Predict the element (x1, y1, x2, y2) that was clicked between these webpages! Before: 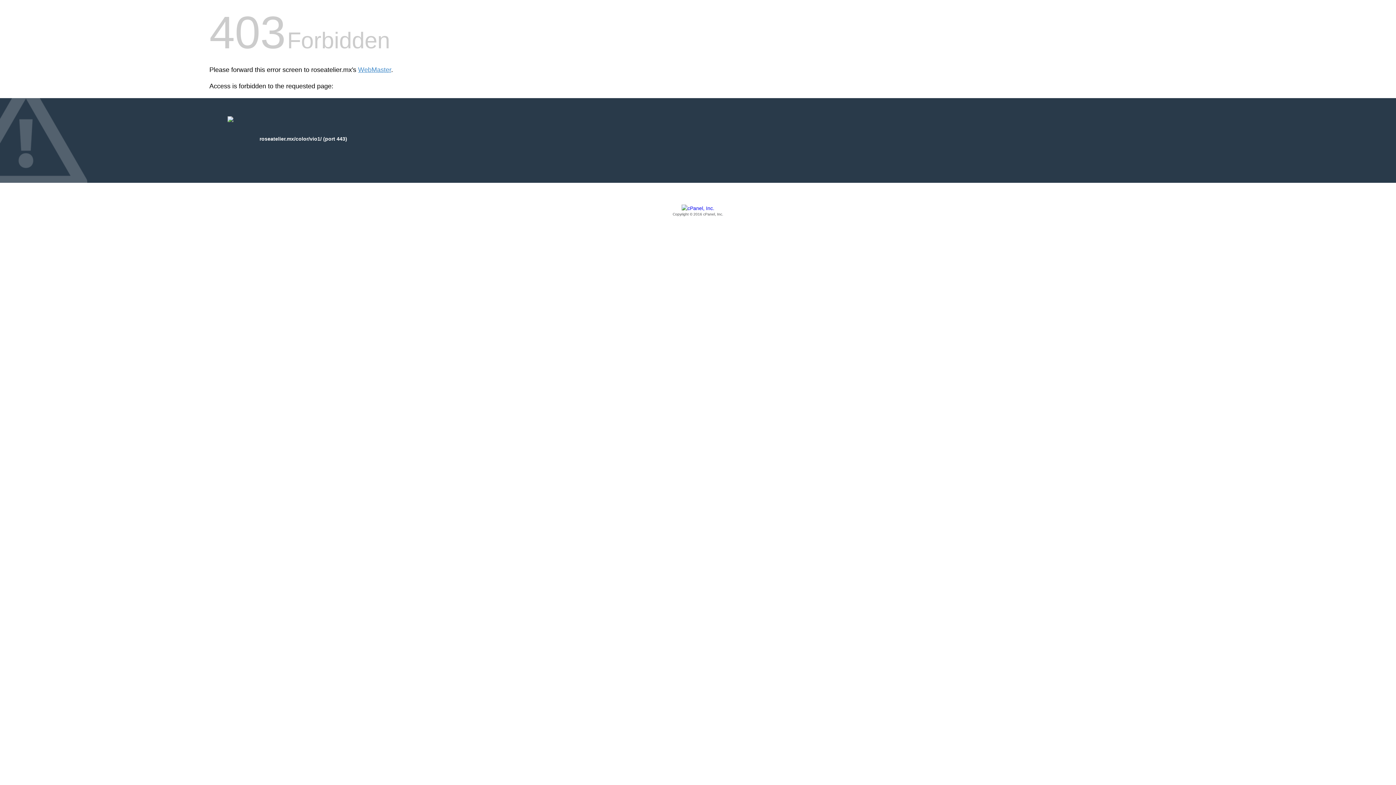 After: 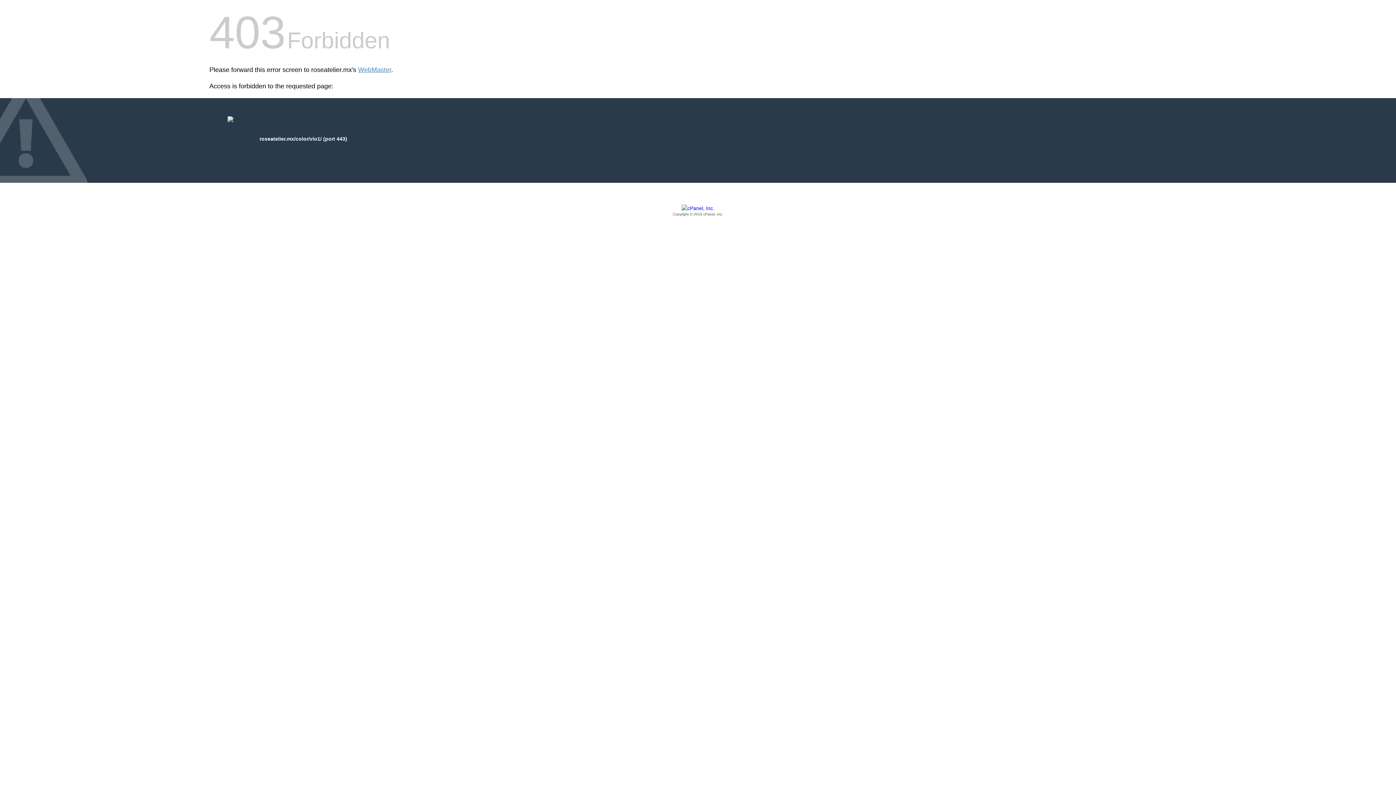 Action: bbox: (209, 205, 1186, 217) label: Copyright © 2016 cPanel, Inc.